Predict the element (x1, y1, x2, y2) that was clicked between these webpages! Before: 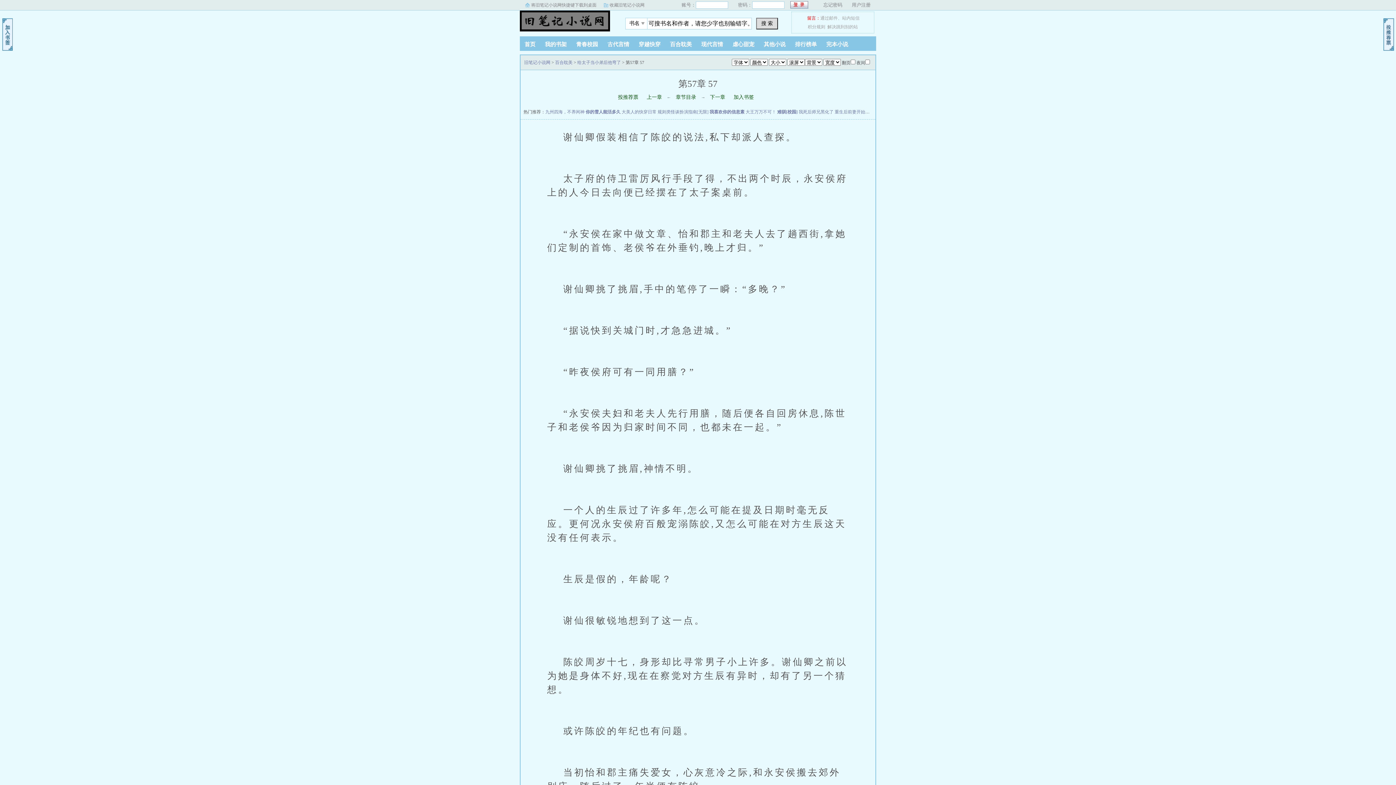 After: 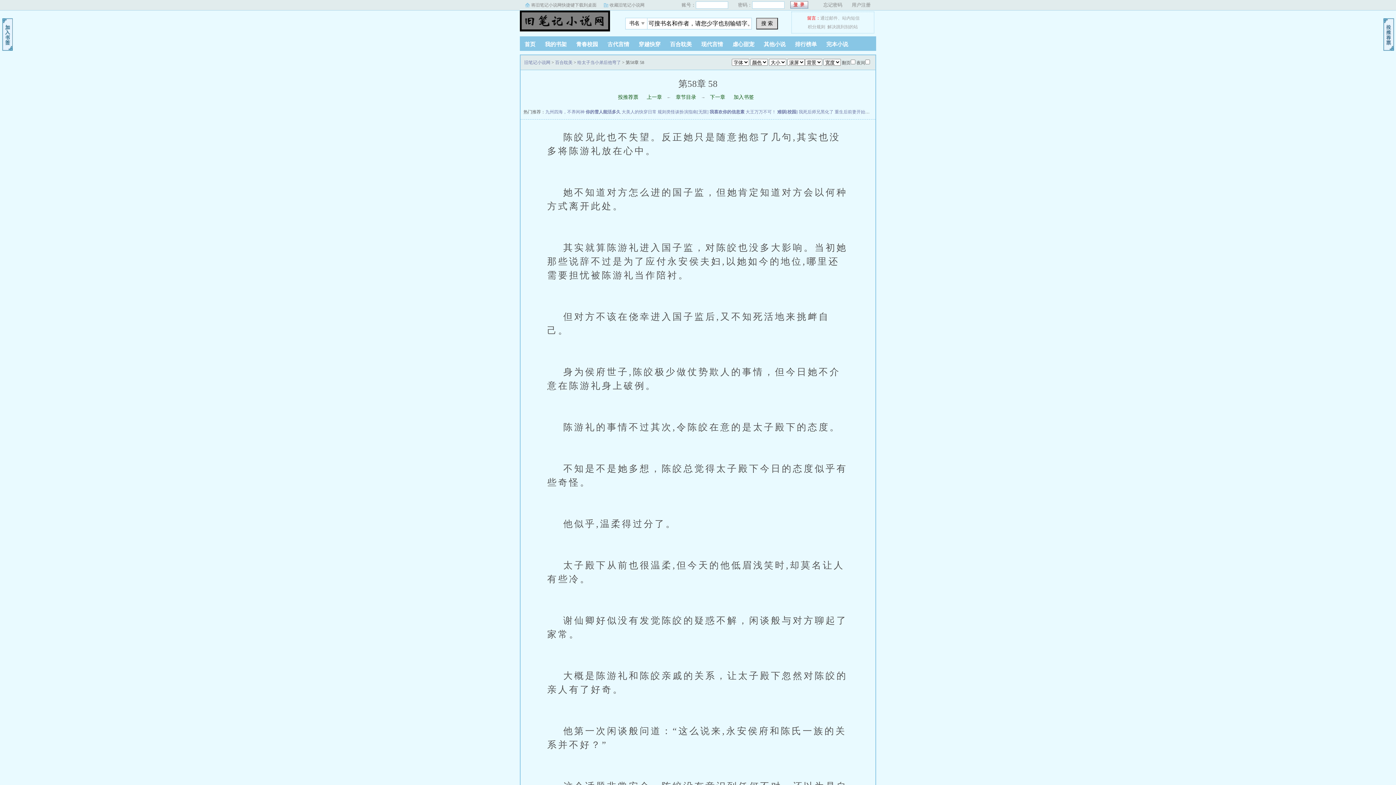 Action: label: 下一章 bbox: (710, 94, 725, 100)